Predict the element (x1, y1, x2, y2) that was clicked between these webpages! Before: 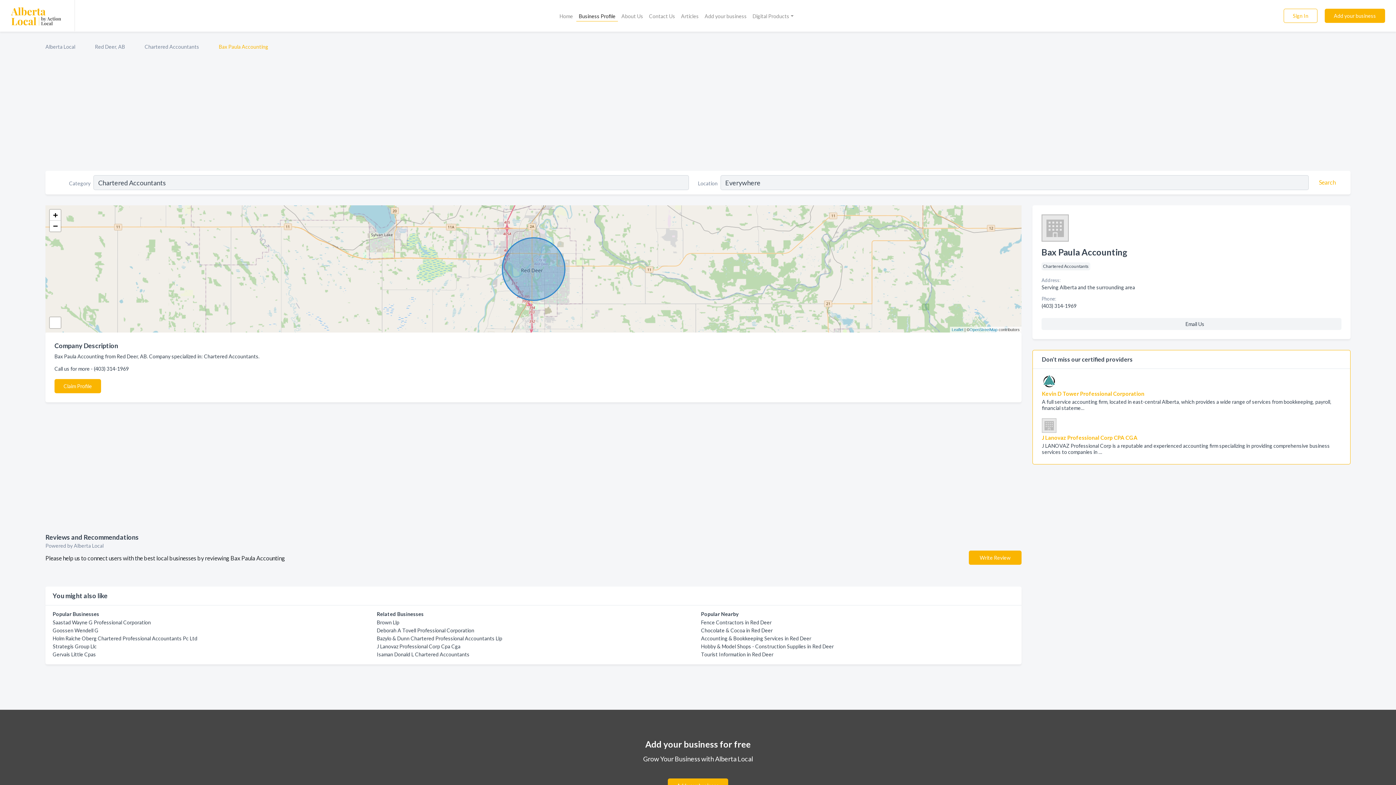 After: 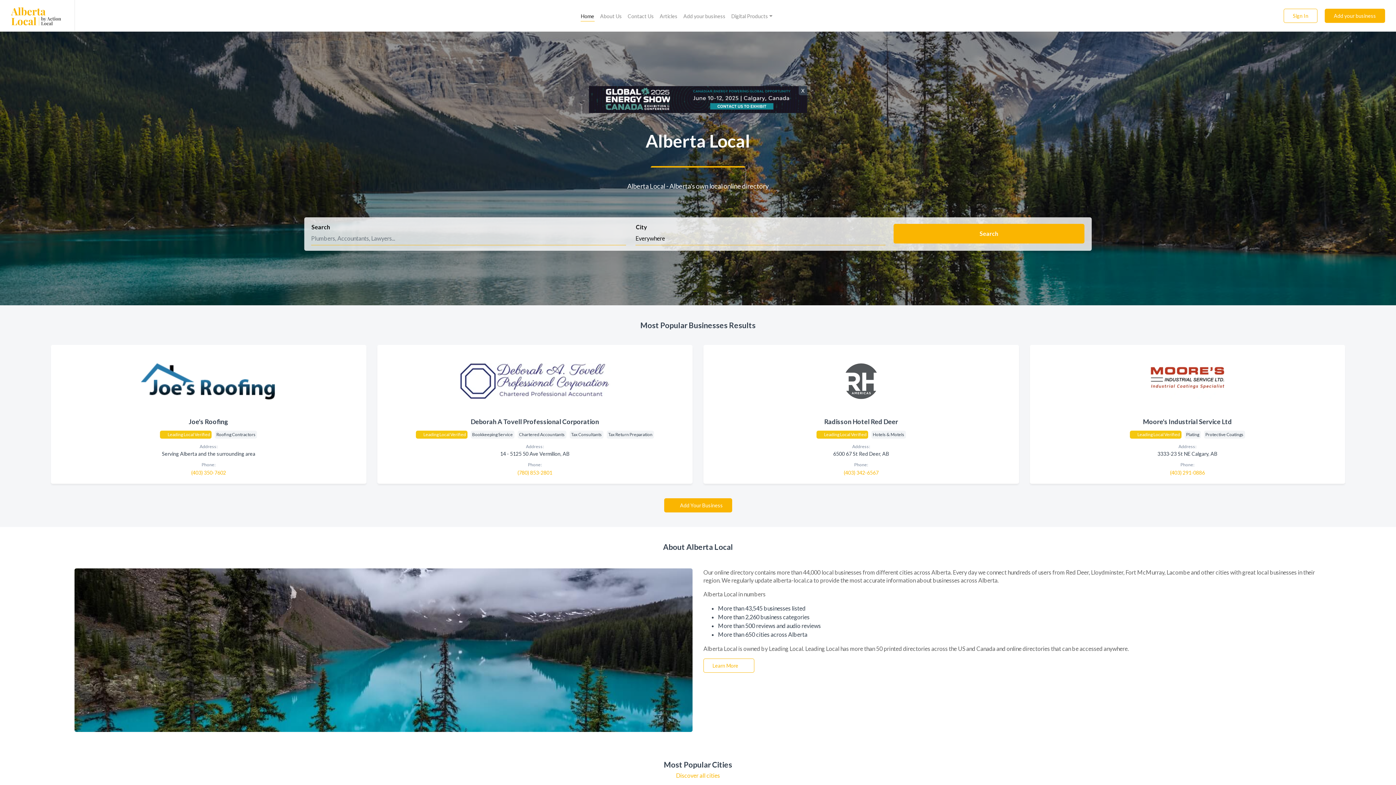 Action: label: Home bbox: (556, 11, 576, 19)